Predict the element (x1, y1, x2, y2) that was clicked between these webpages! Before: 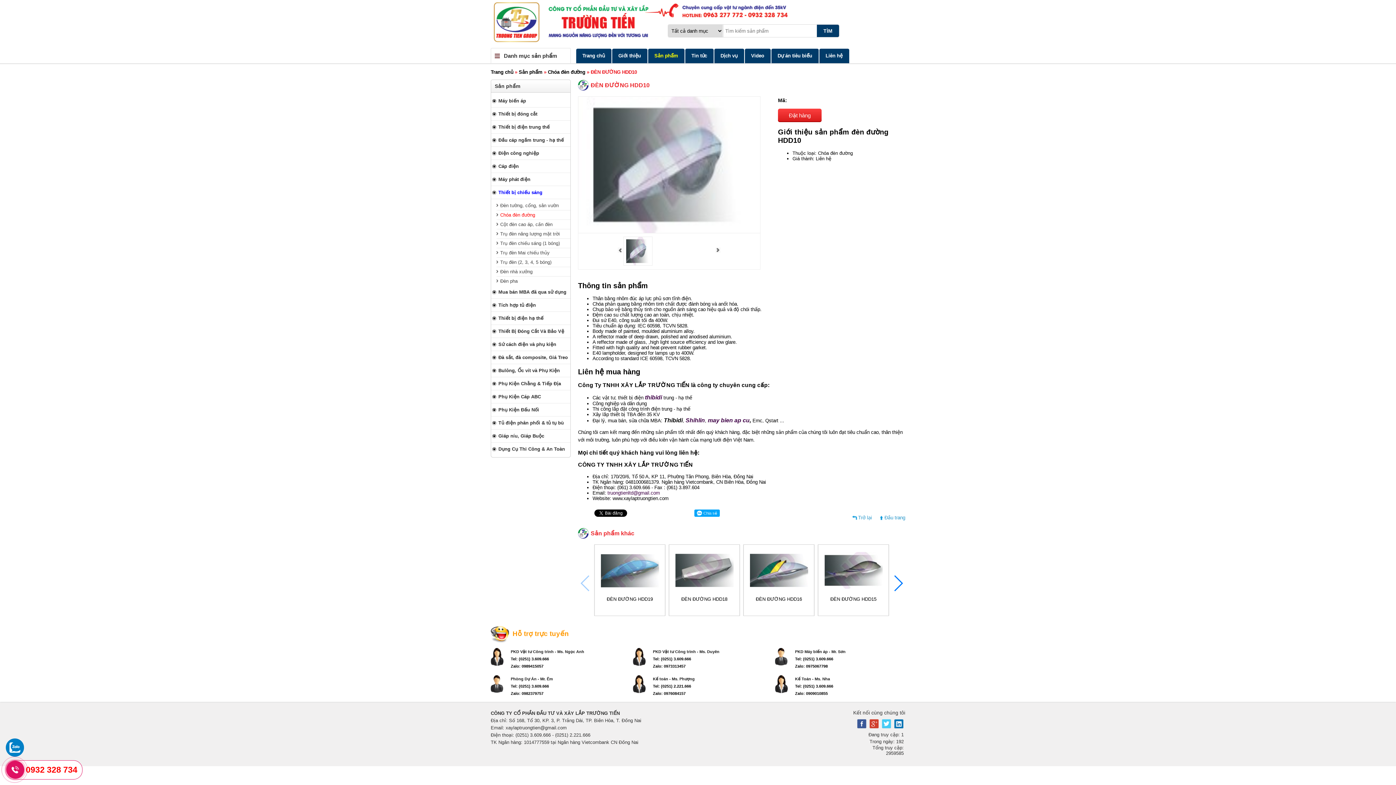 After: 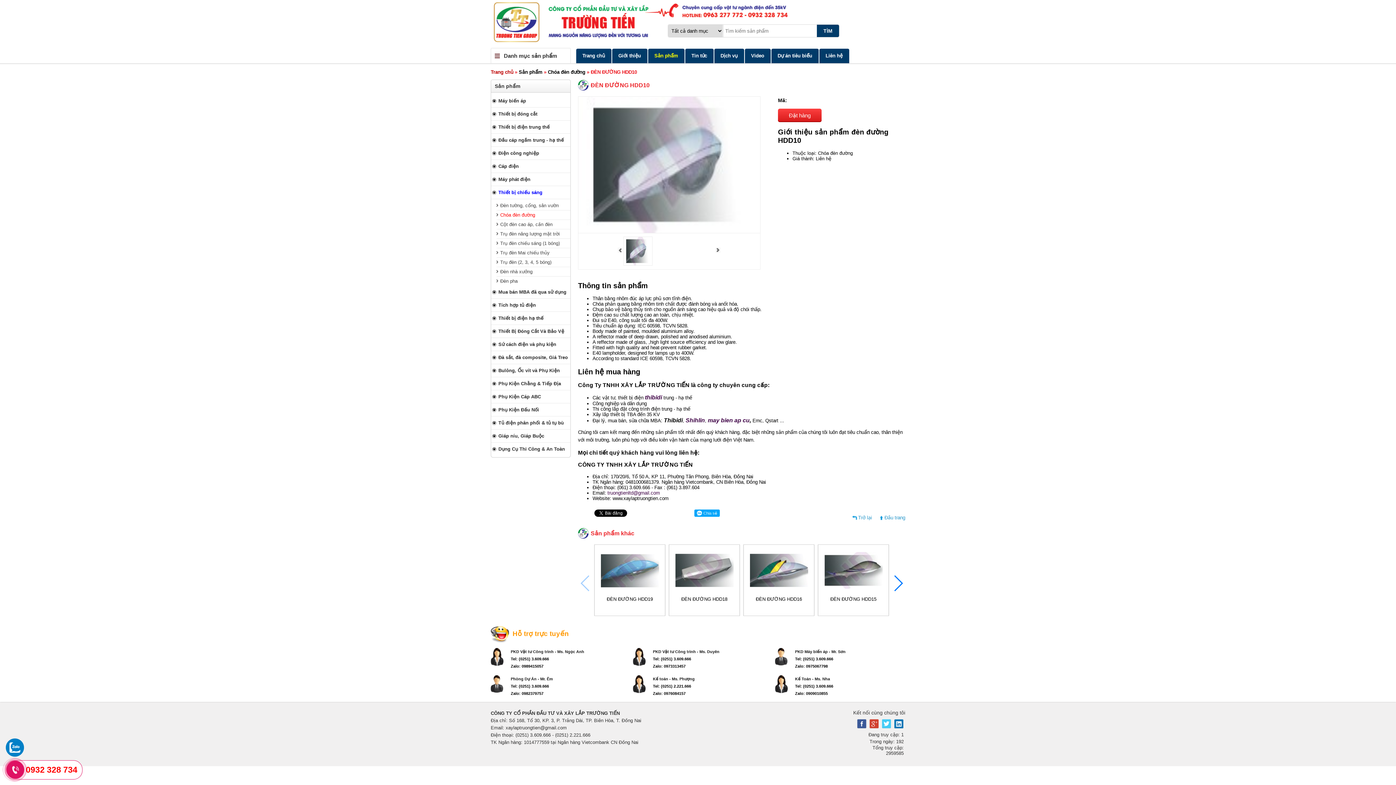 Action: bbox: (490, 69, 513, 74) label: Trang chủ